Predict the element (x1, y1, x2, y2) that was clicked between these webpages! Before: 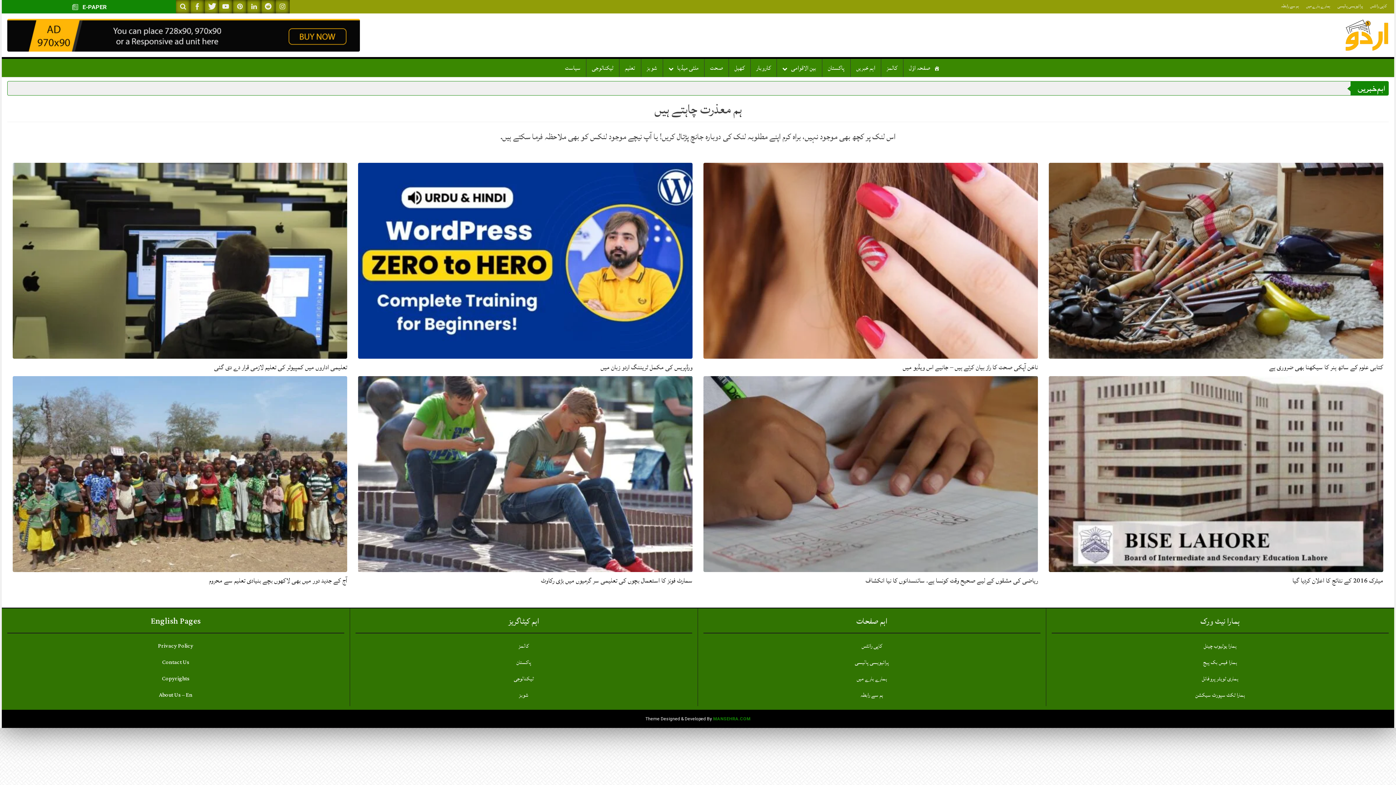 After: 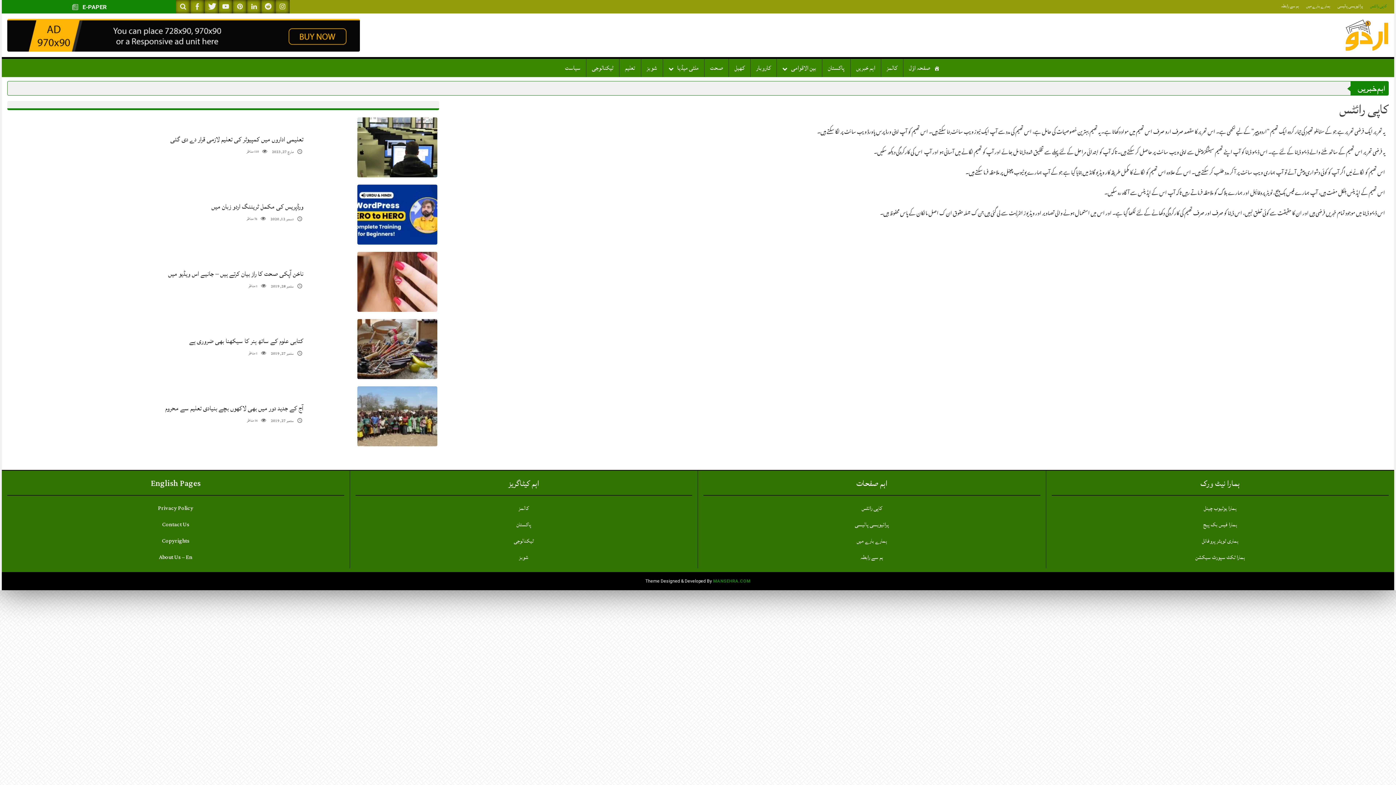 Action: bbox: (1368, 0, 1389, 12) label: کاپی رائٹس